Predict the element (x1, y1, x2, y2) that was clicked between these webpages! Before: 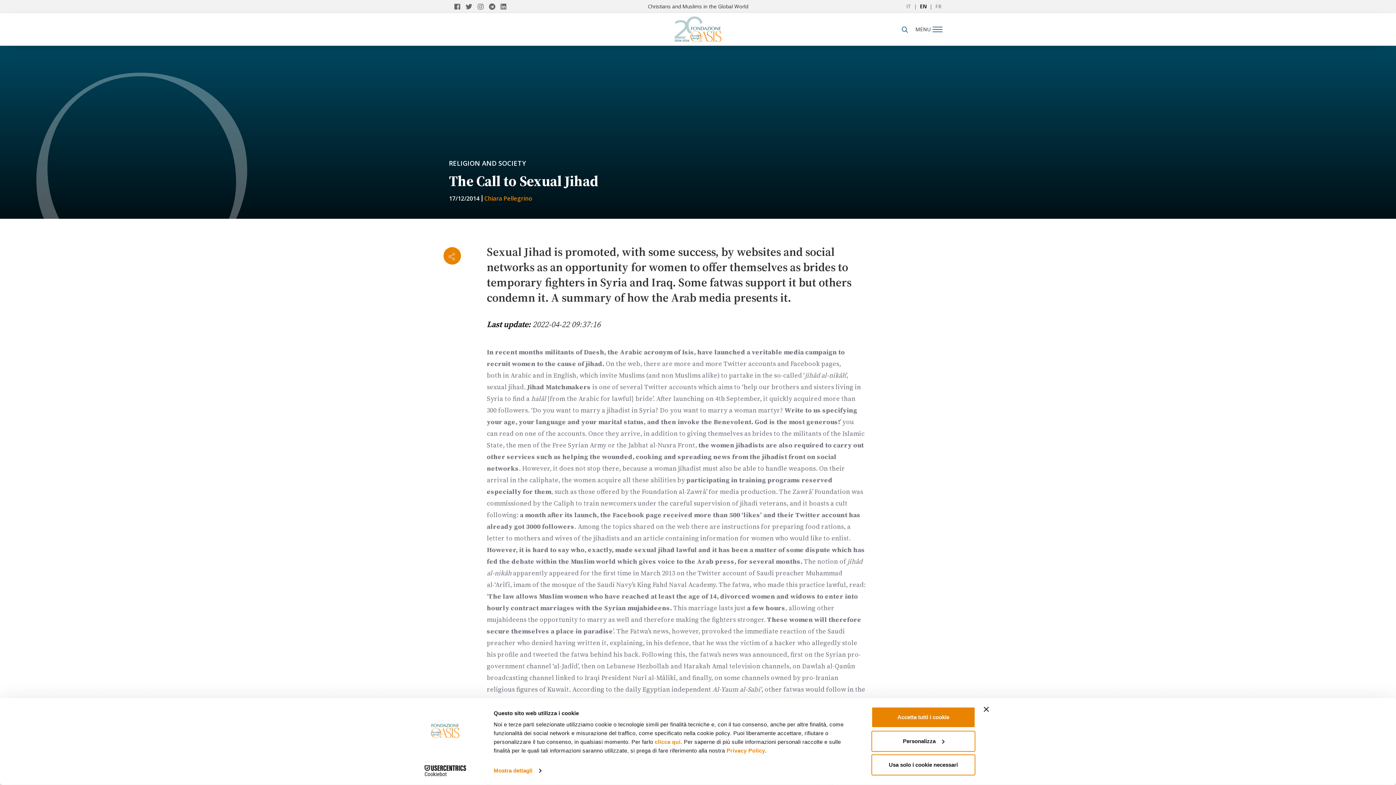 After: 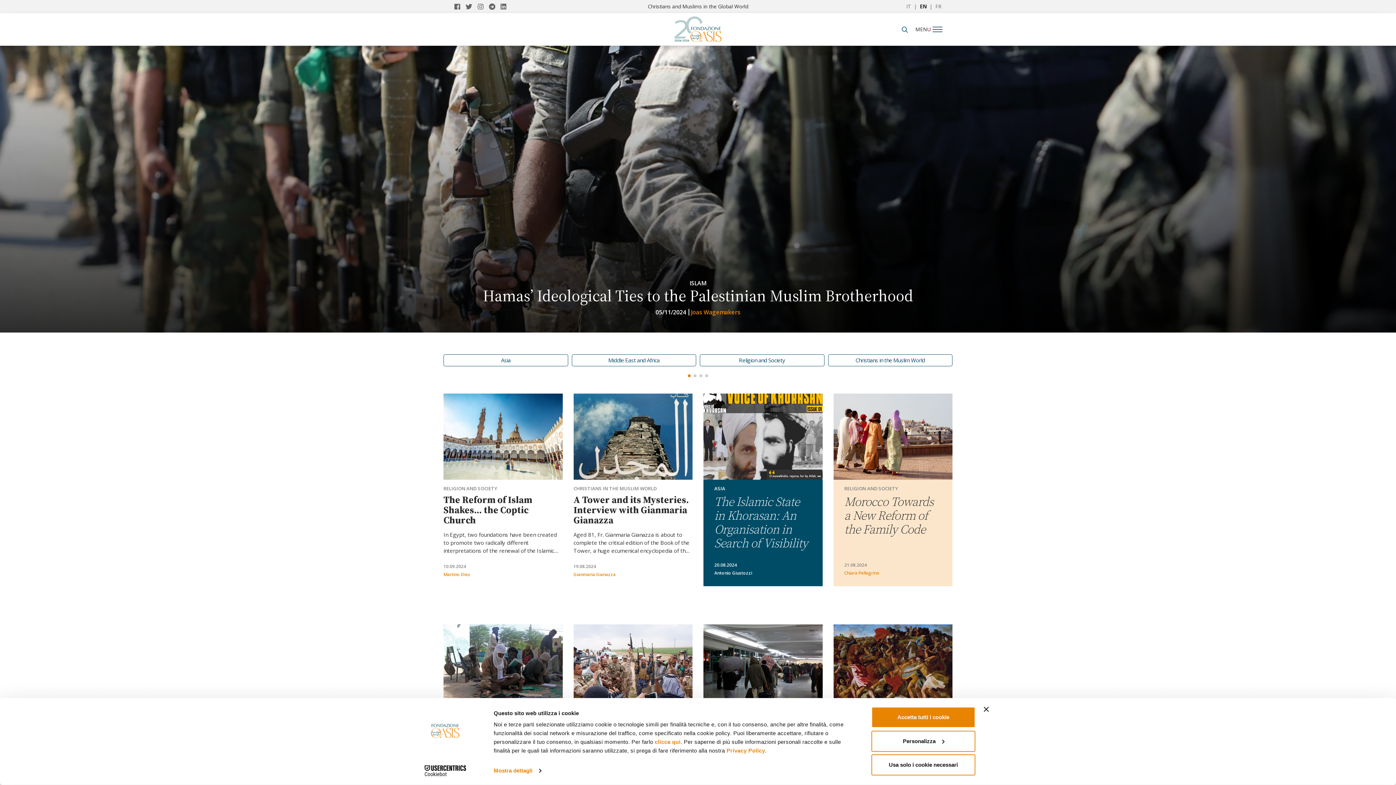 Action: bbox: (674, 23, 722, 30)